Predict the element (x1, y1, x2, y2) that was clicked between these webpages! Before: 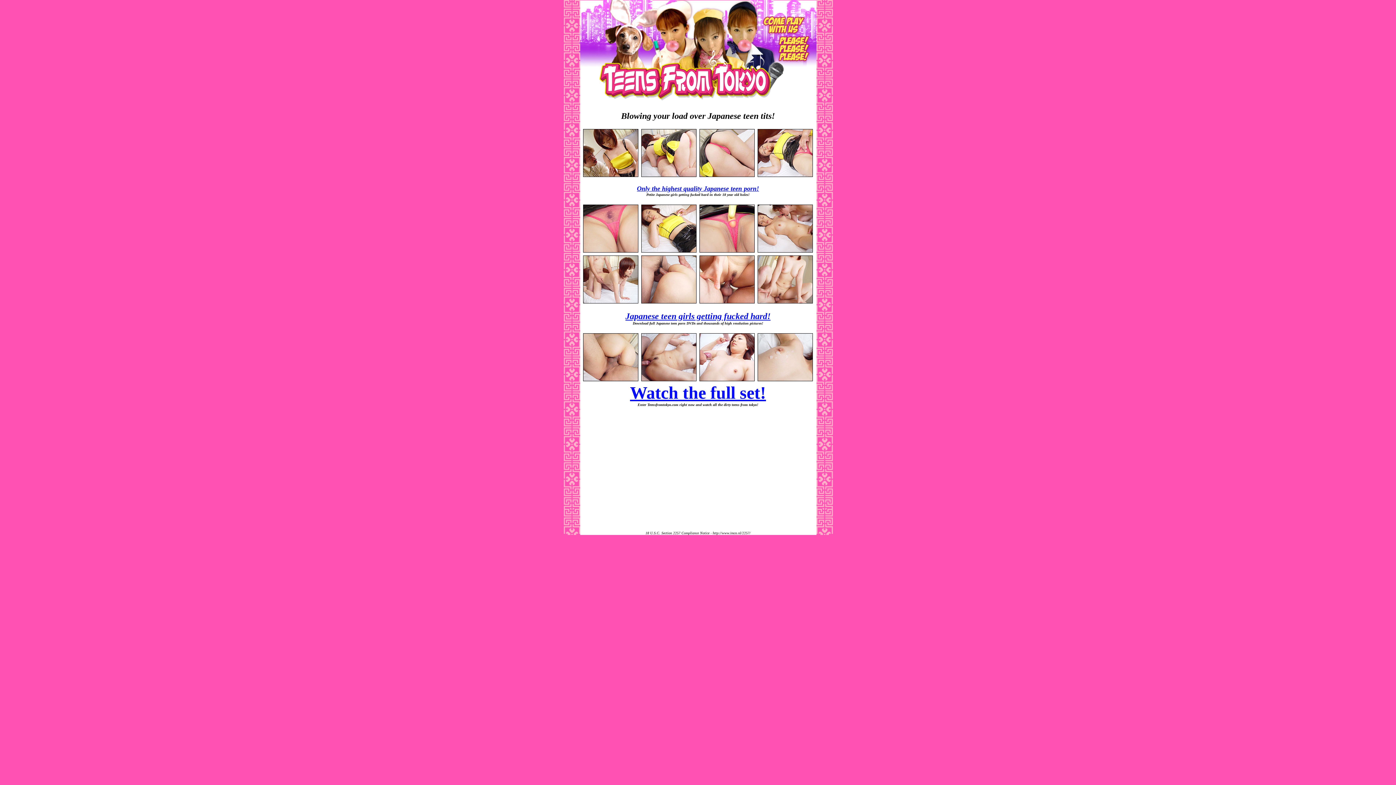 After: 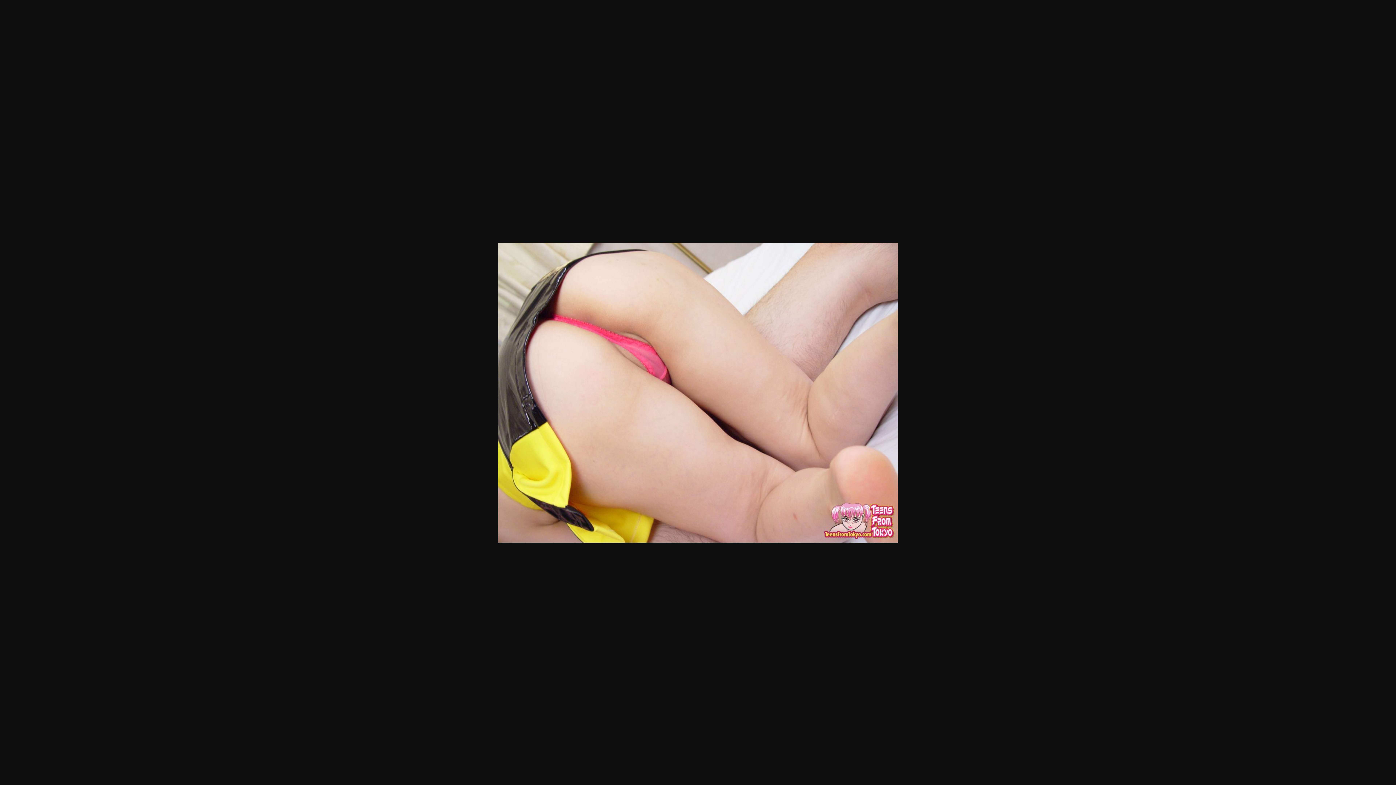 Action: bbox: (699, 172, 754, 178)